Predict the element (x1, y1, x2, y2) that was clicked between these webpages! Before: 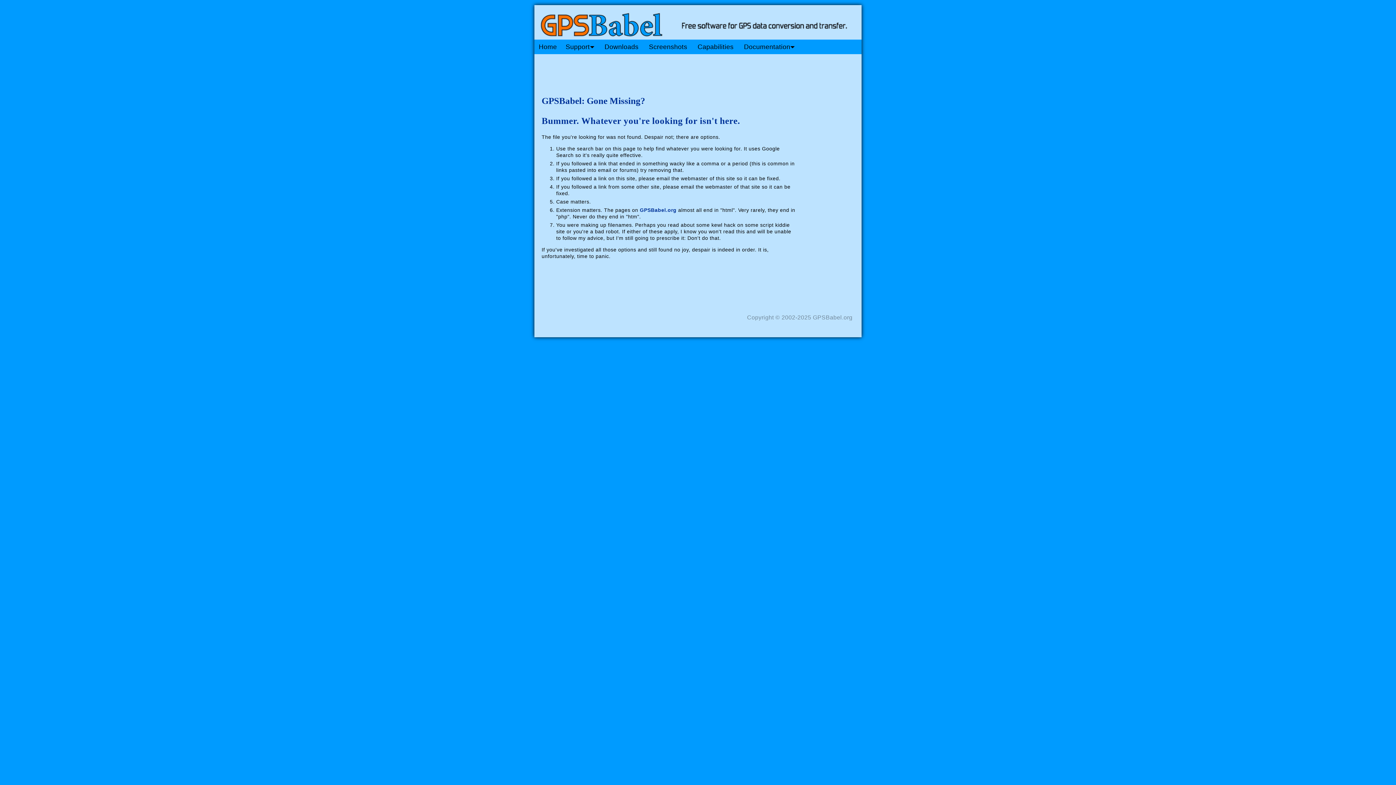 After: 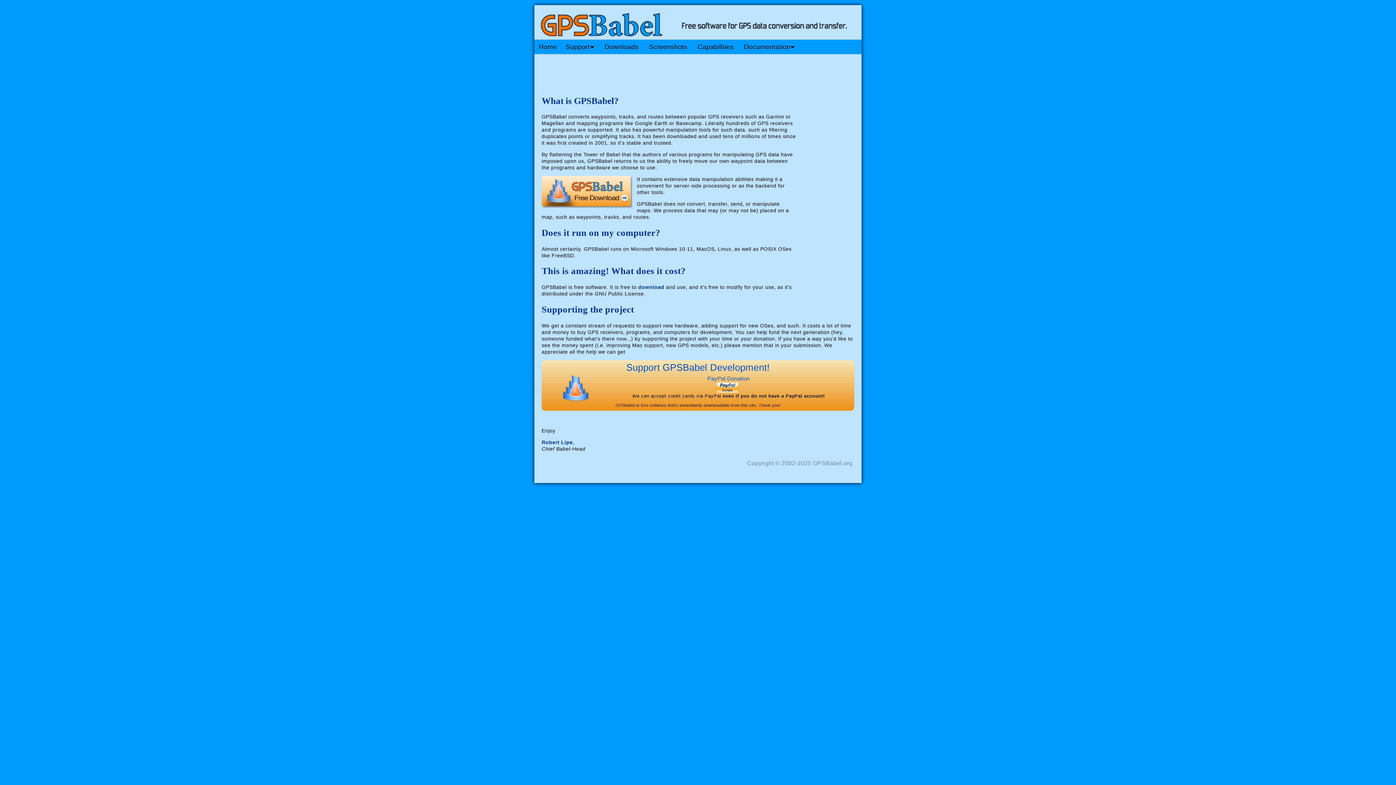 Action: bbox: (534, 43, 561, 50) label: Home